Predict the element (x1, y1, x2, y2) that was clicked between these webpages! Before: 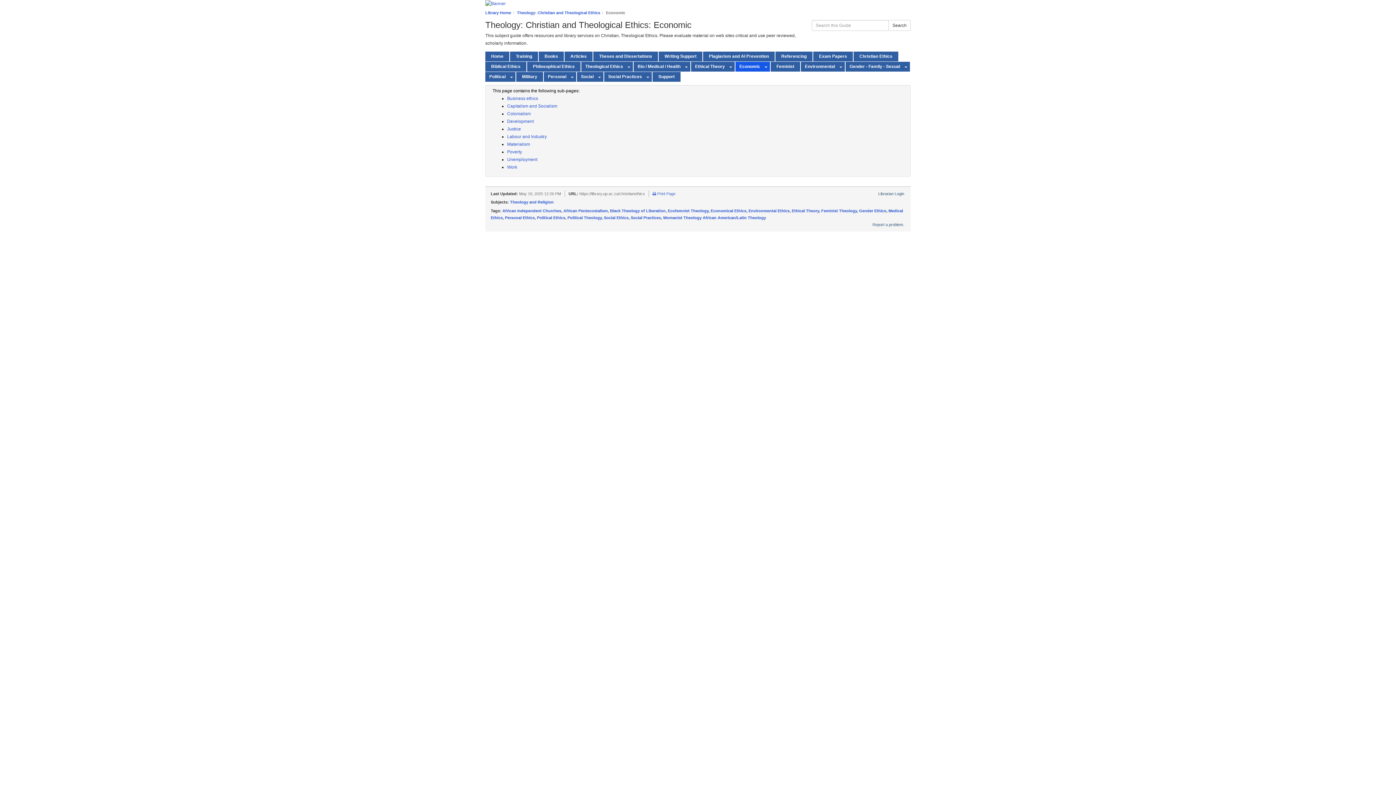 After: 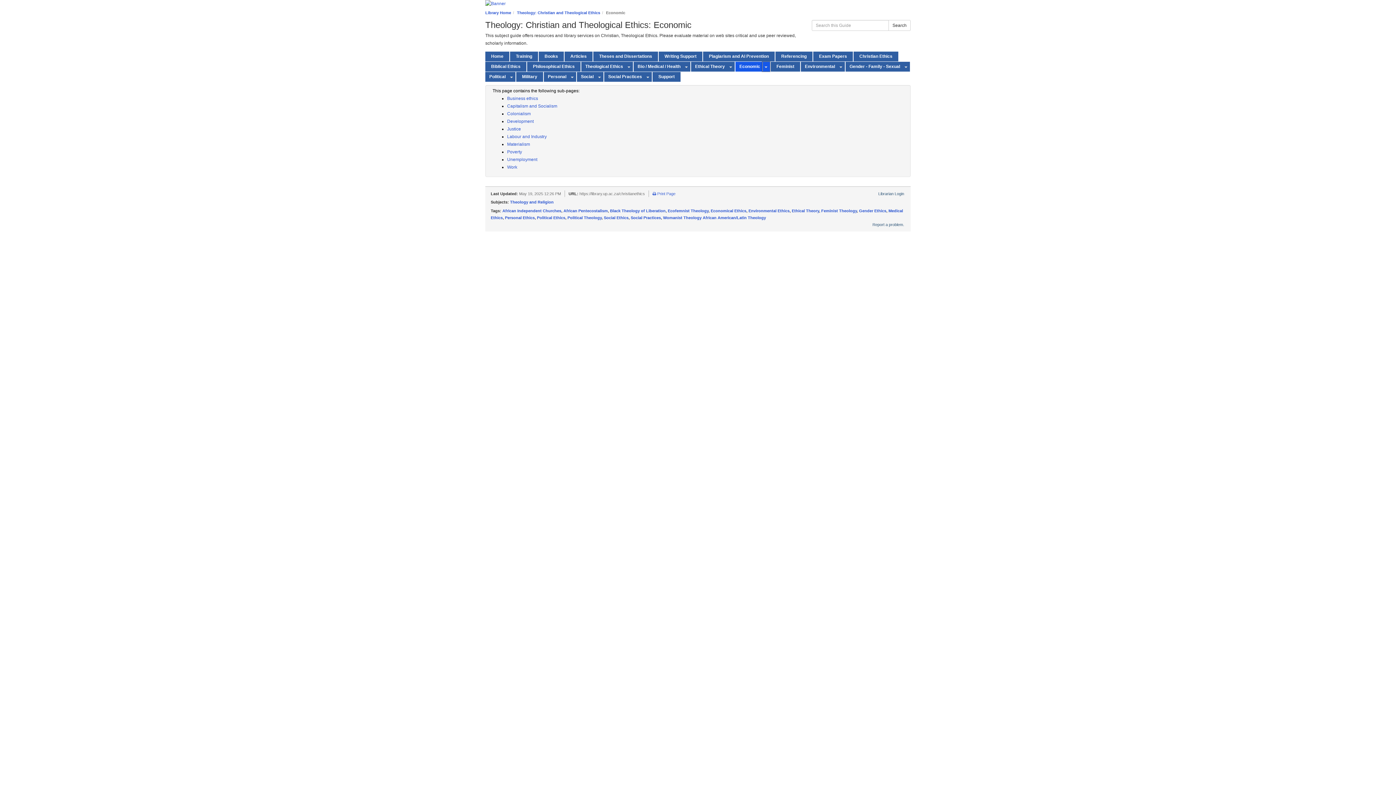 Action: label: Toggle Dropdown bbox: (762, 61, 770, 71)